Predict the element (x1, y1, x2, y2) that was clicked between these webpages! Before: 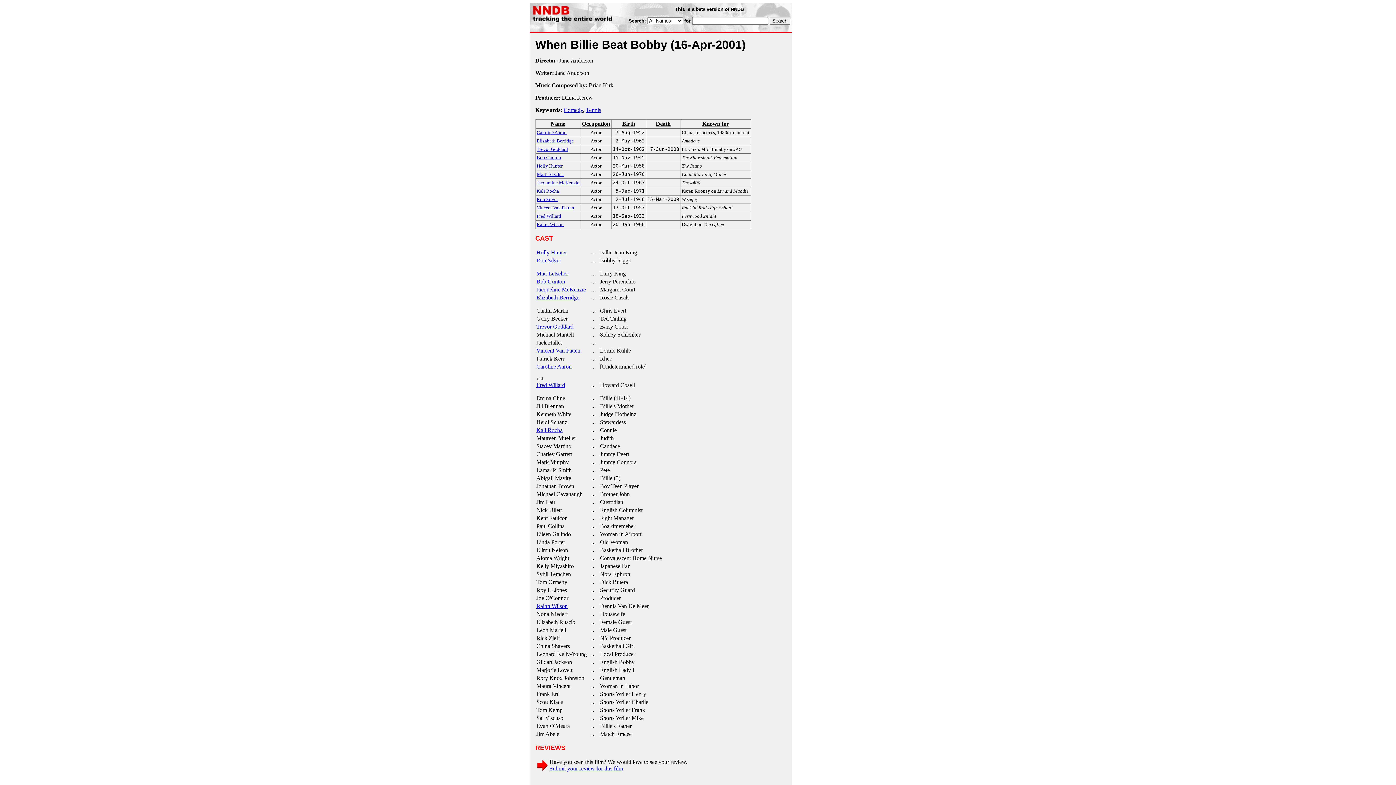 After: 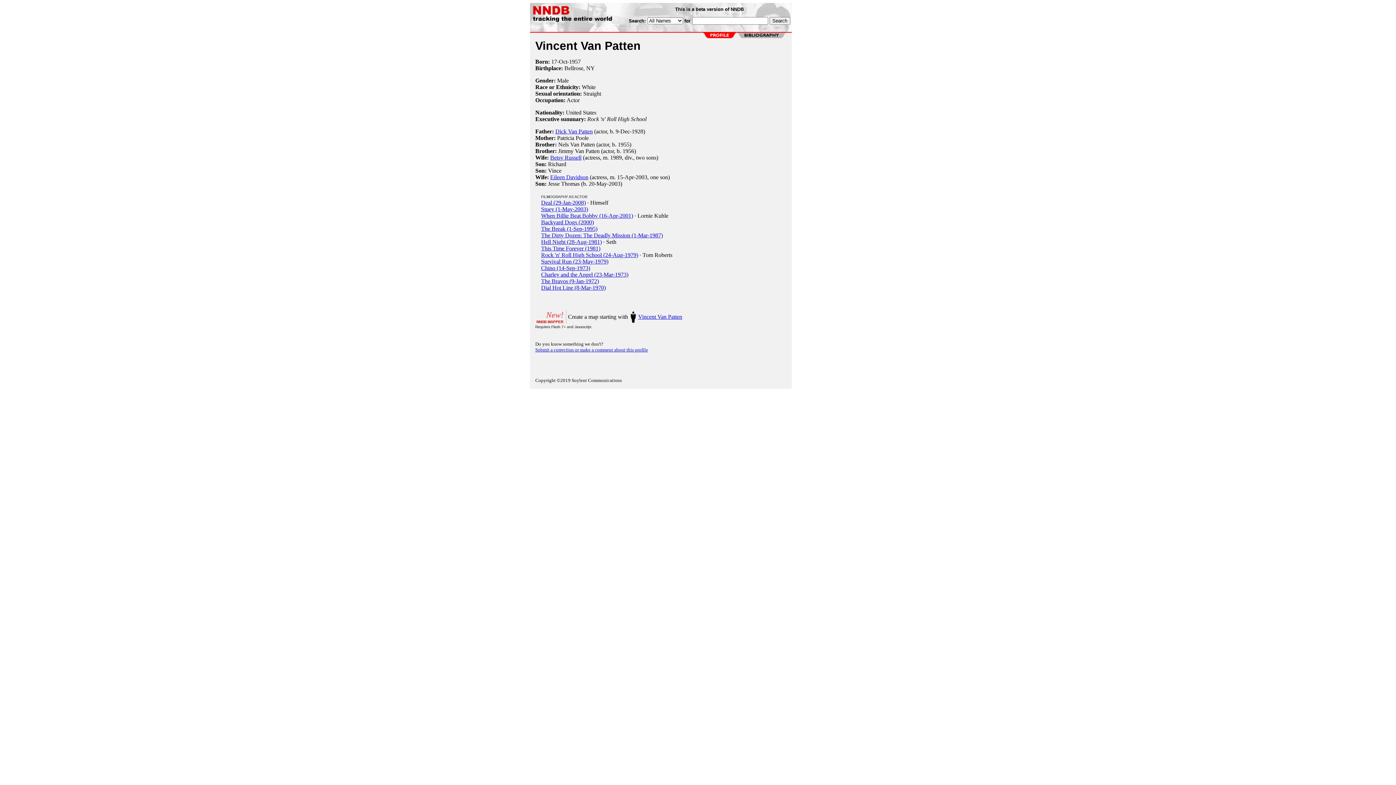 Action: label: Vincent Van Patten bbox: (536, 204, 574, 210)